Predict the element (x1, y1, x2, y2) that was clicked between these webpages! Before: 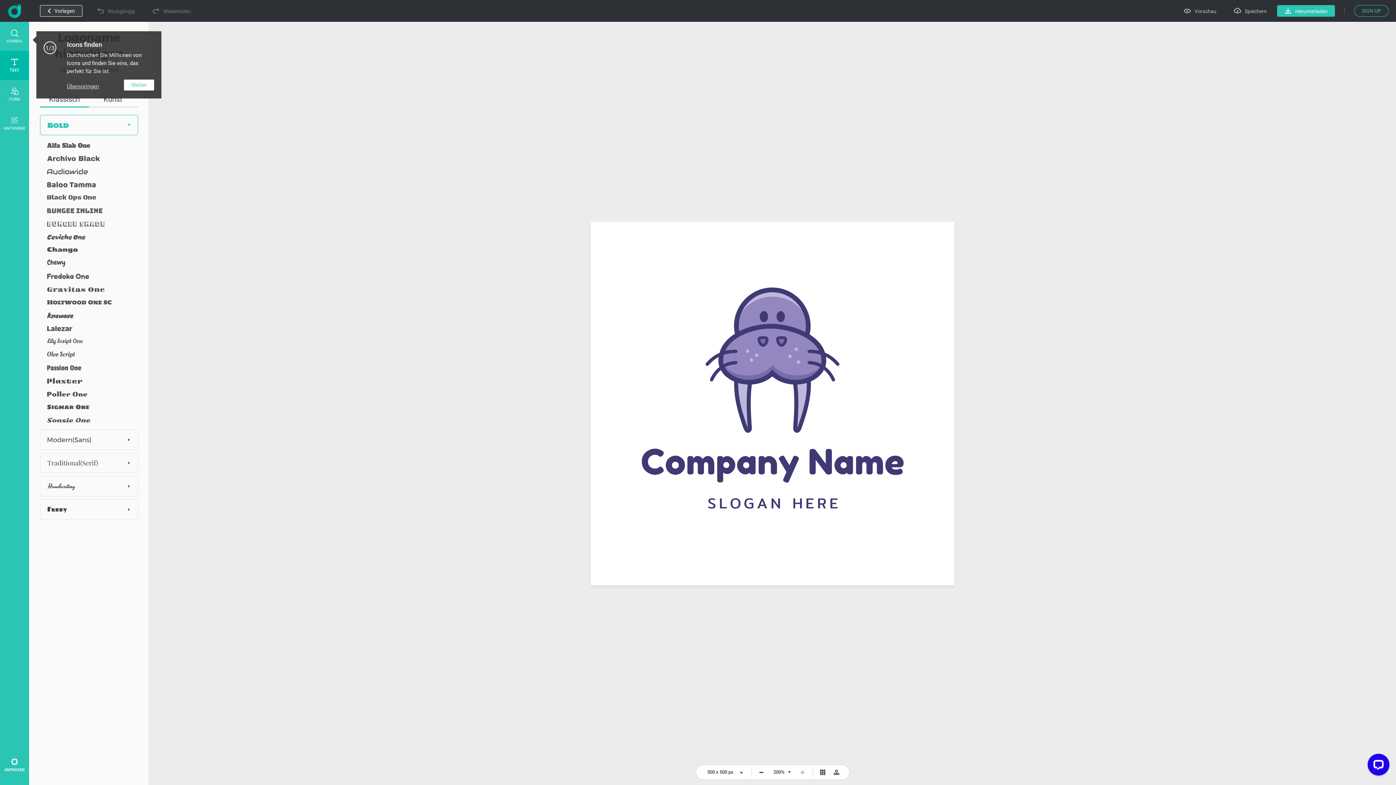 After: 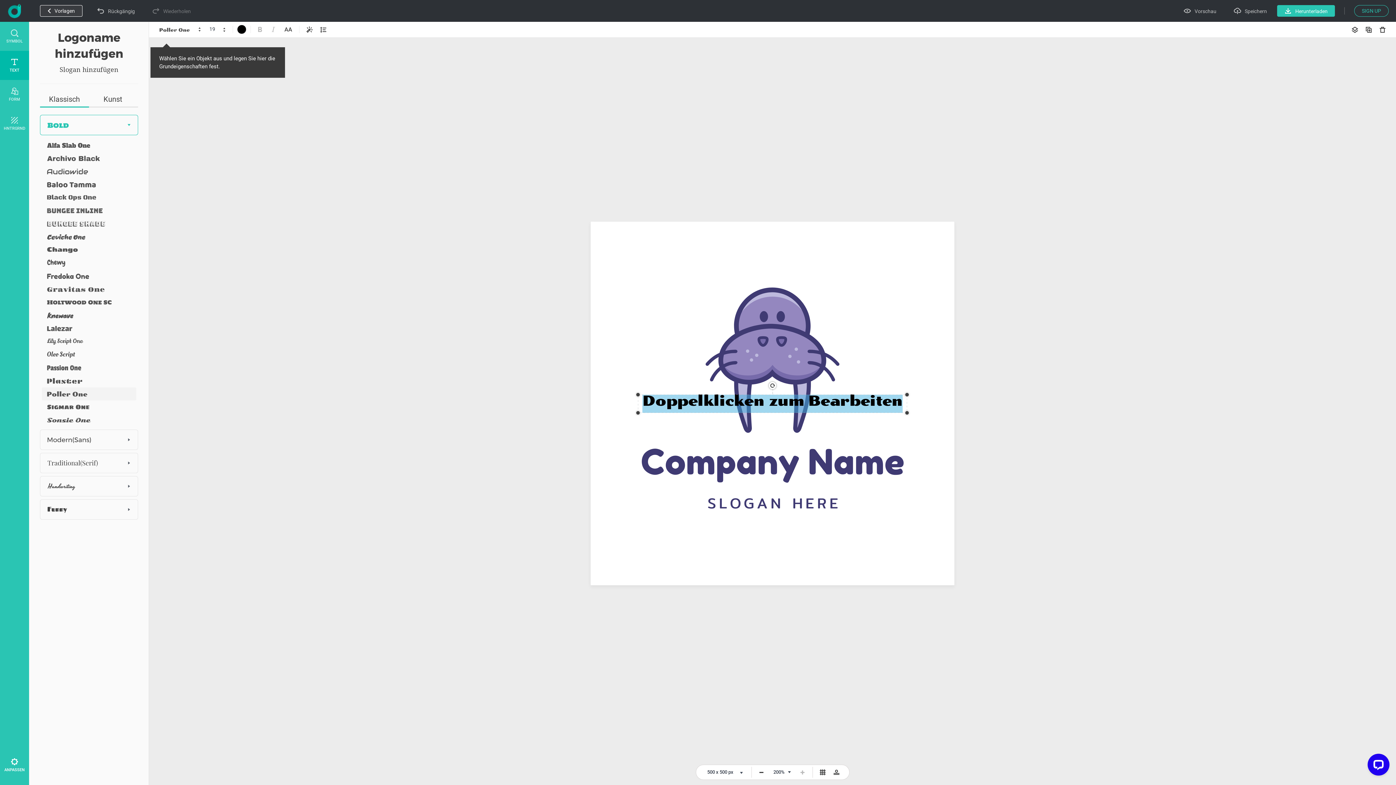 Action: bbox: (41, 387, 135, 400)